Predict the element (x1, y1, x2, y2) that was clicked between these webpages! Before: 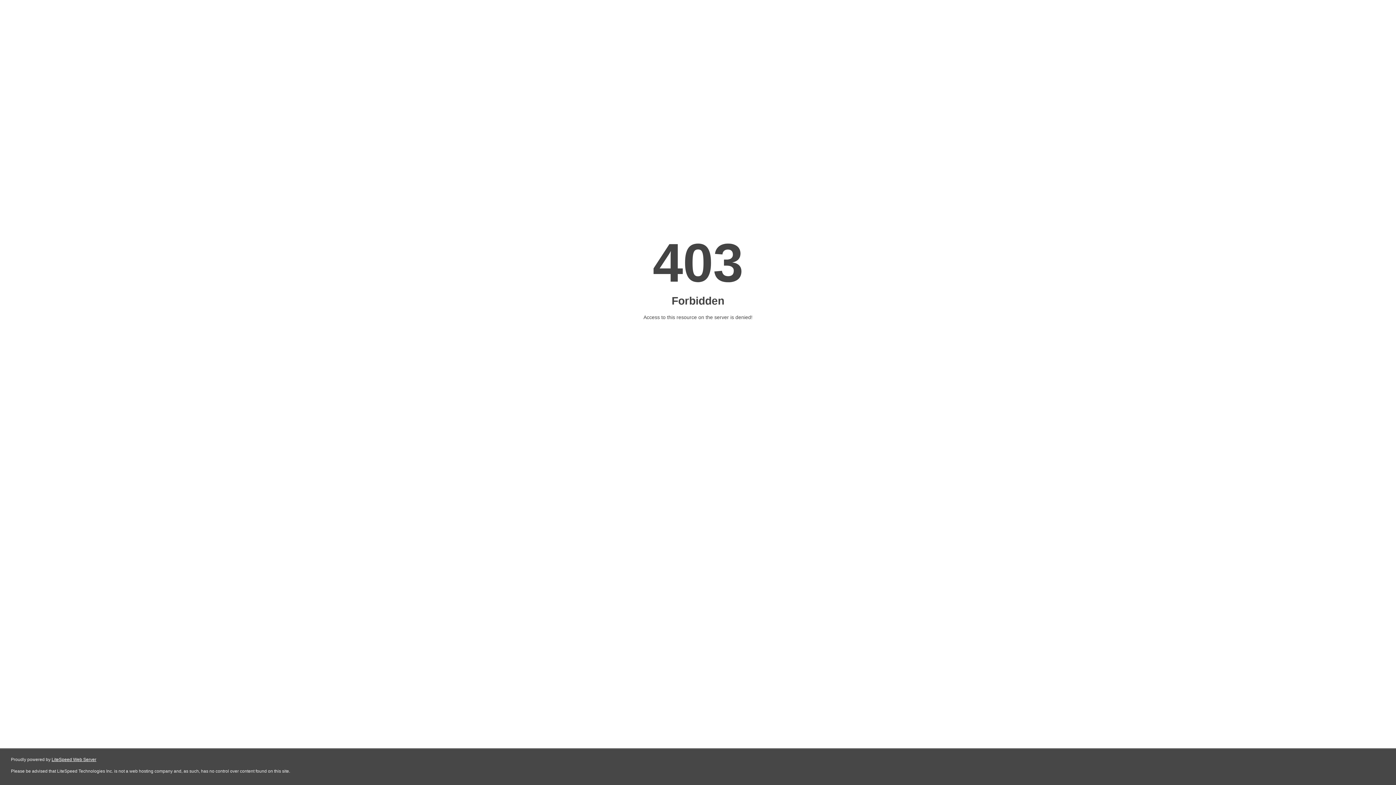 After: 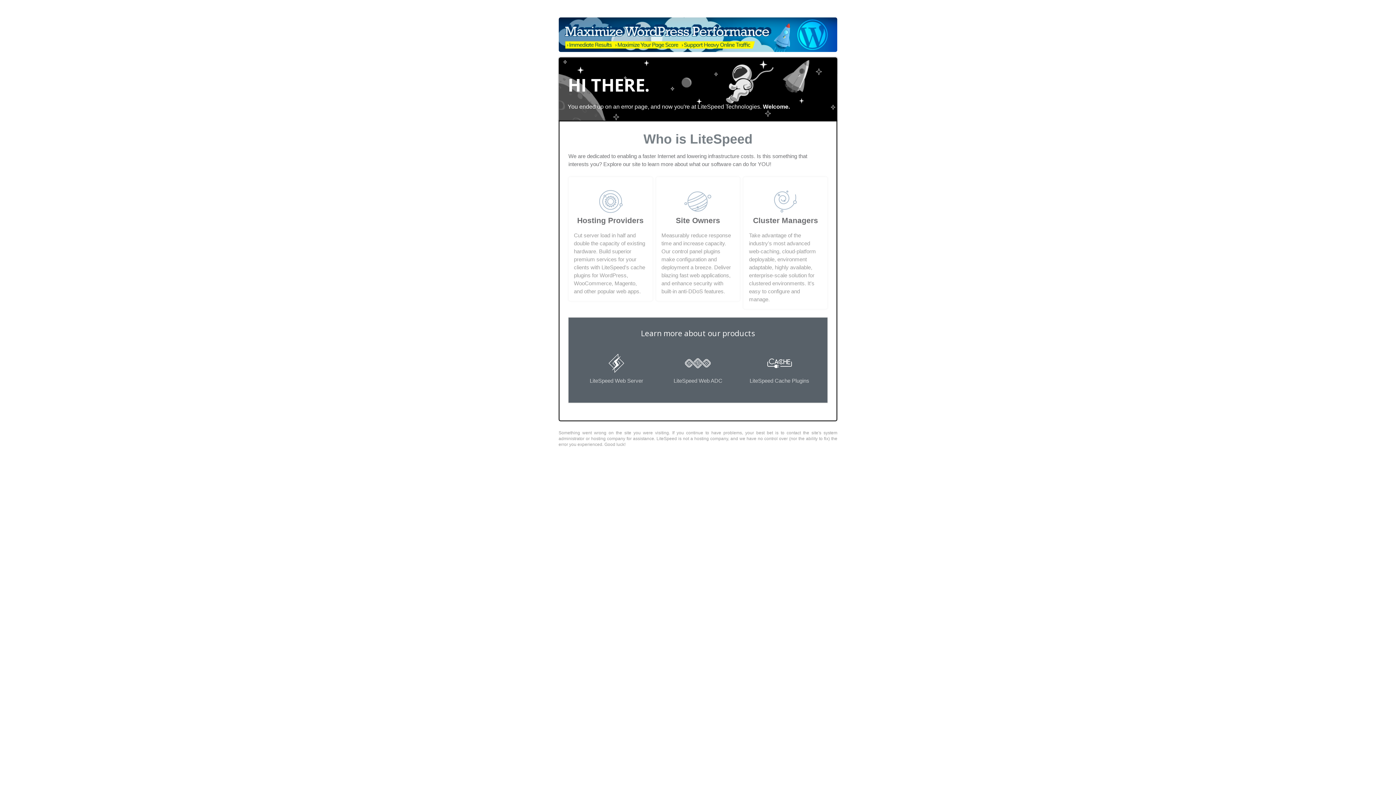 Action: label: LiteSpeed Web Server bbox: (51, 757, 96, 762)